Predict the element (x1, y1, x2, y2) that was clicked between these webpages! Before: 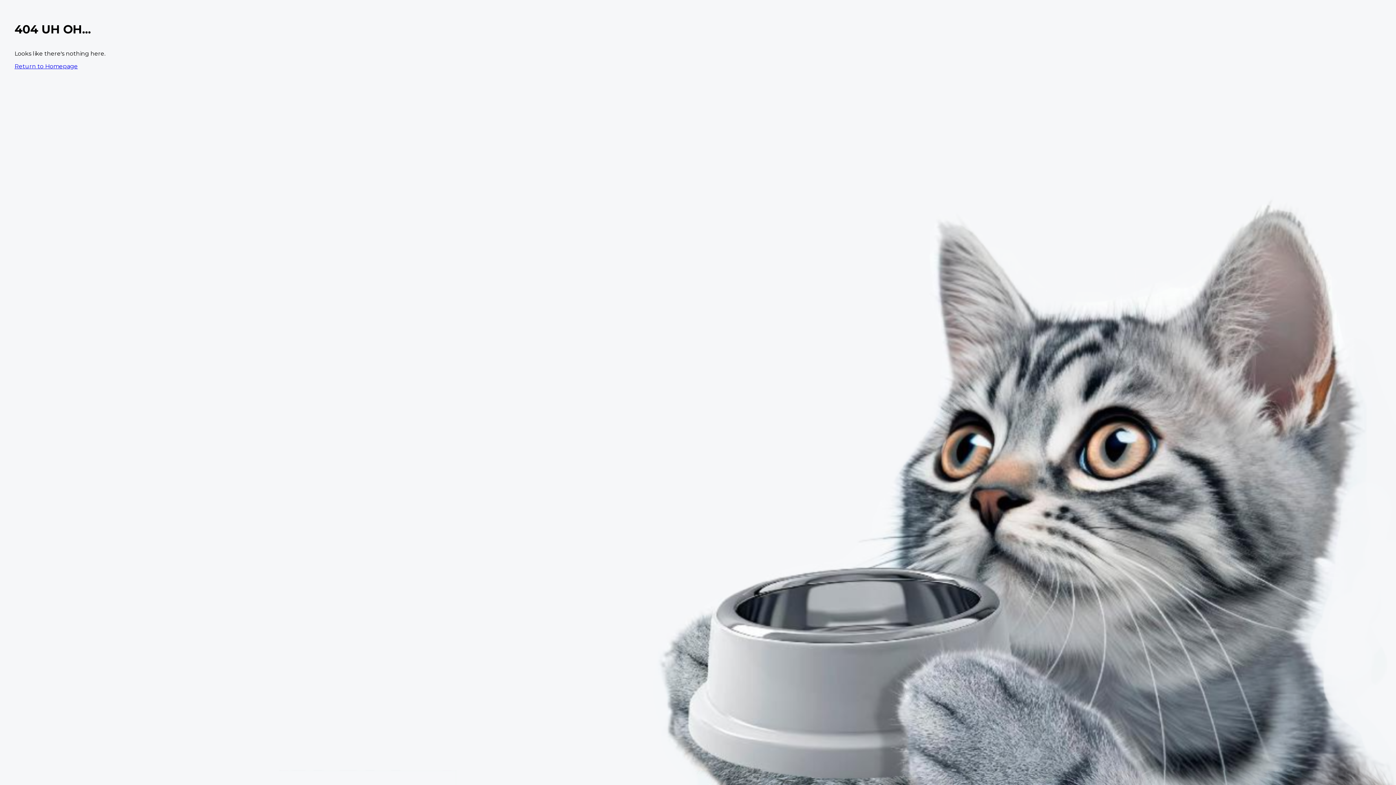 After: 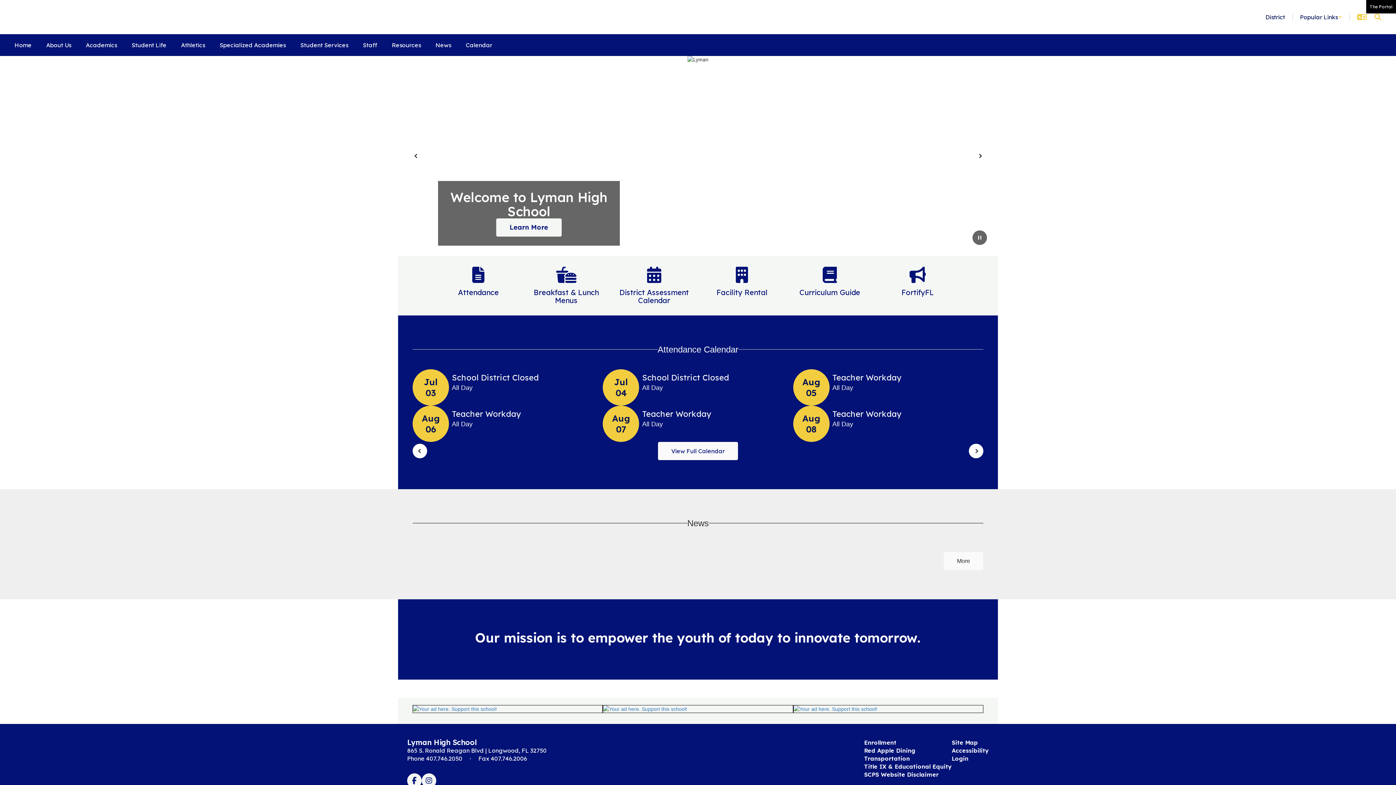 Action: bbox: (14, 62, 77, 69) label: Return to Homepage